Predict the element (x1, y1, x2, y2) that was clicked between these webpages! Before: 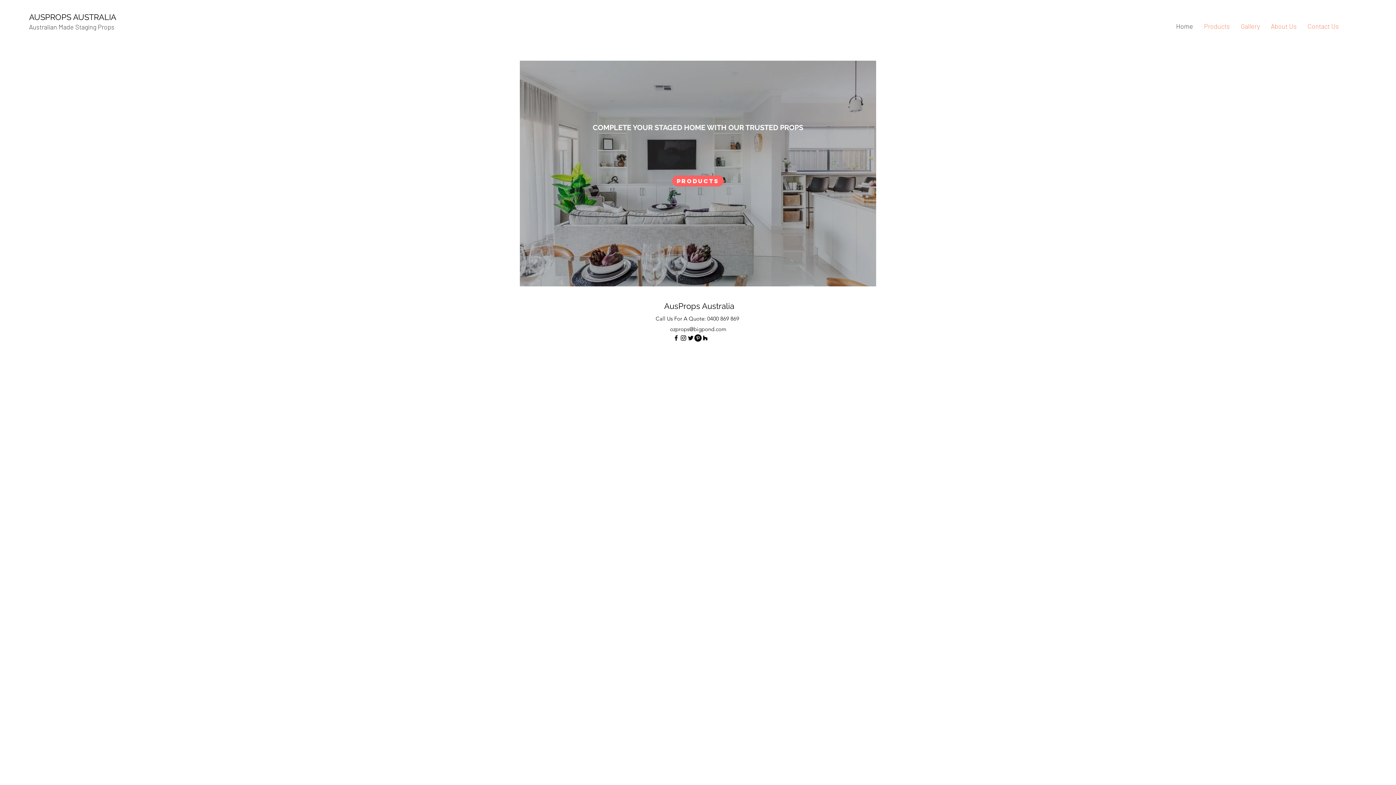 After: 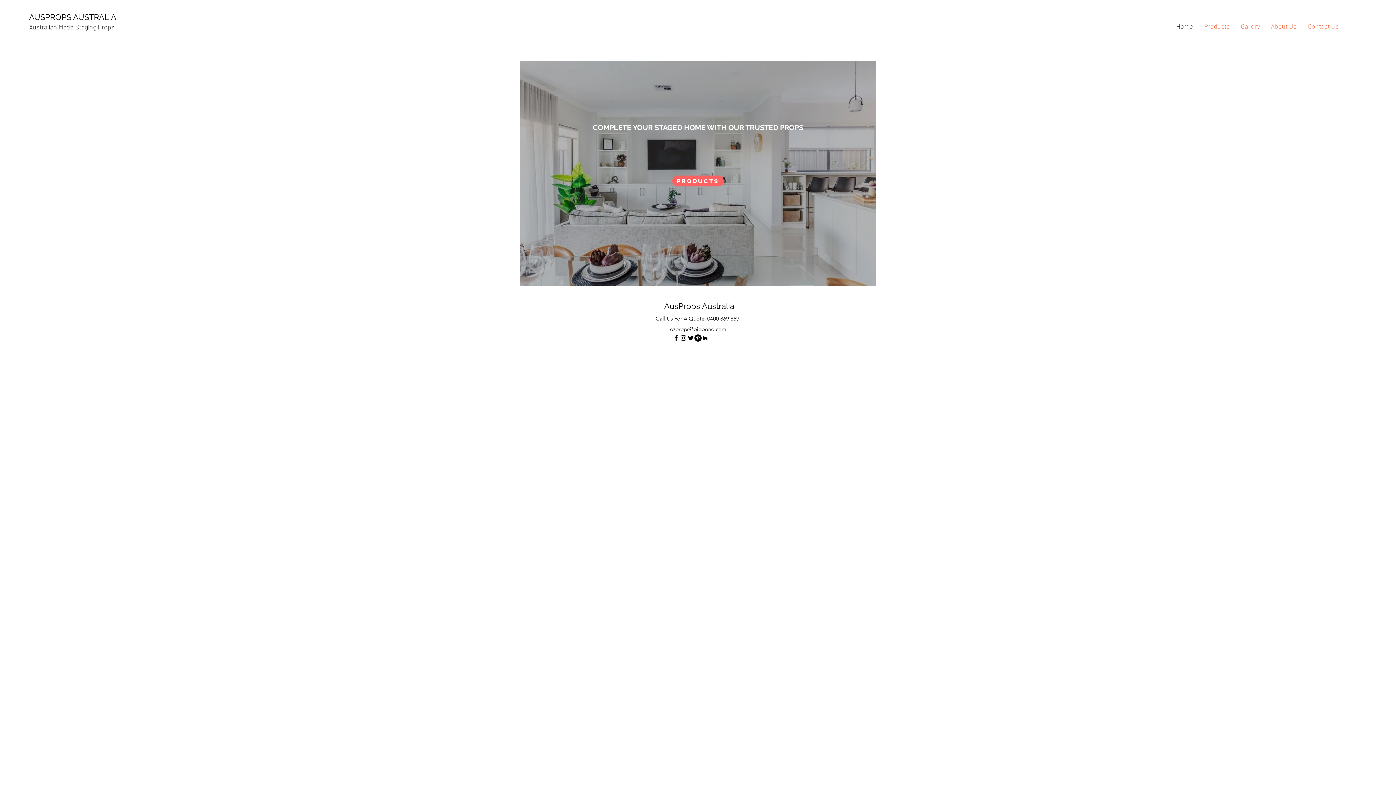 Action: label: AUSPROPS AUSTRALIA bbox: (29, 12, 116, 21)